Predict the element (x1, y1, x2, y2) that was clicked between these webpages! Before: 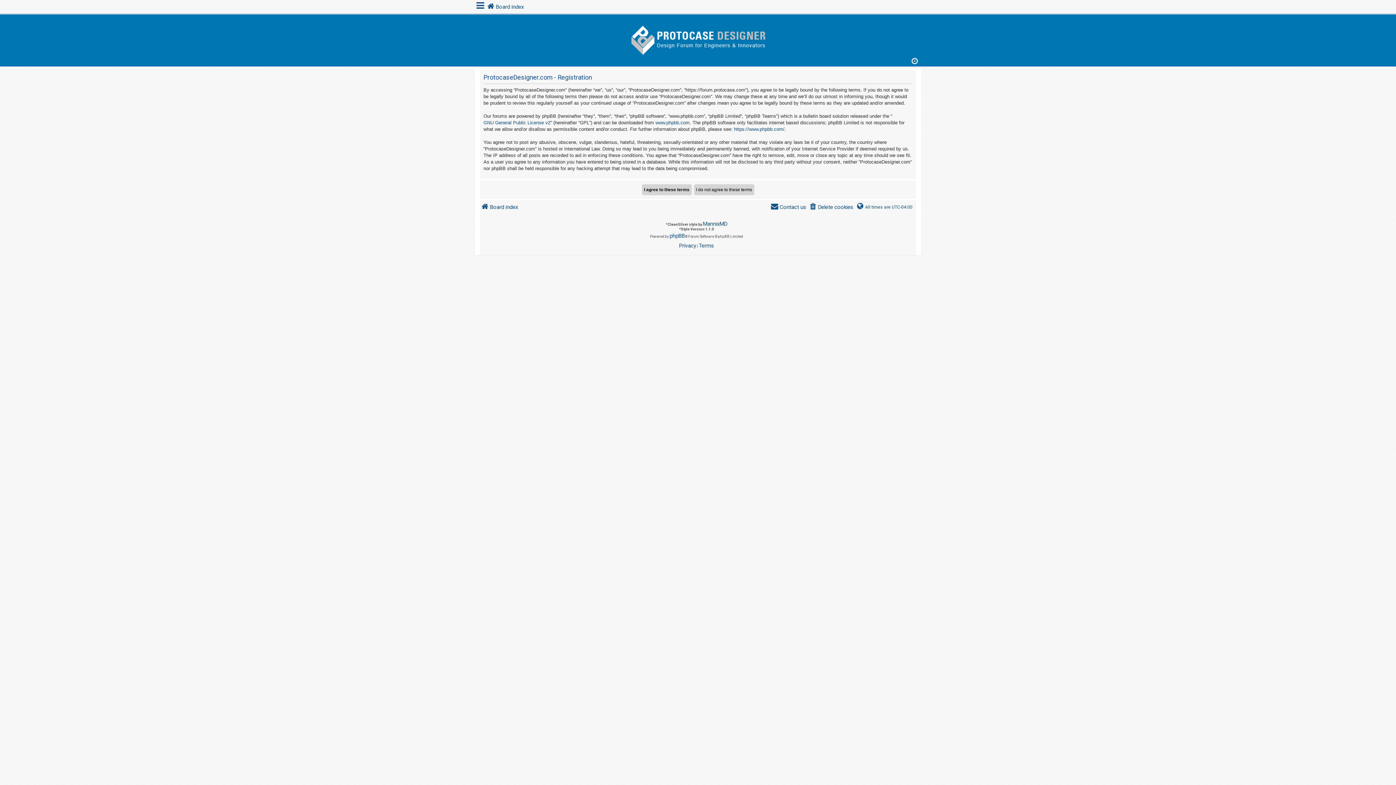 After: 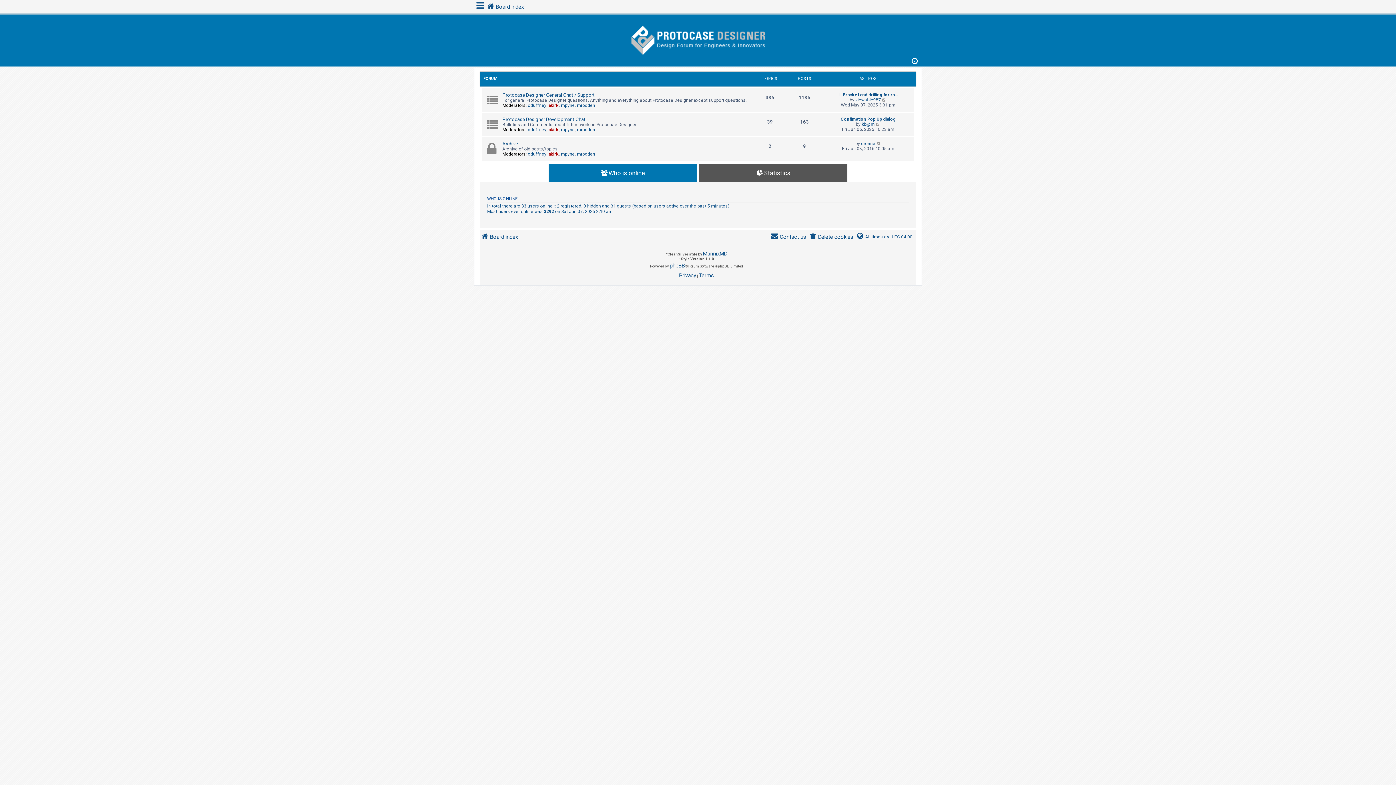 Action: bbox: (476, 20, 920, 57)